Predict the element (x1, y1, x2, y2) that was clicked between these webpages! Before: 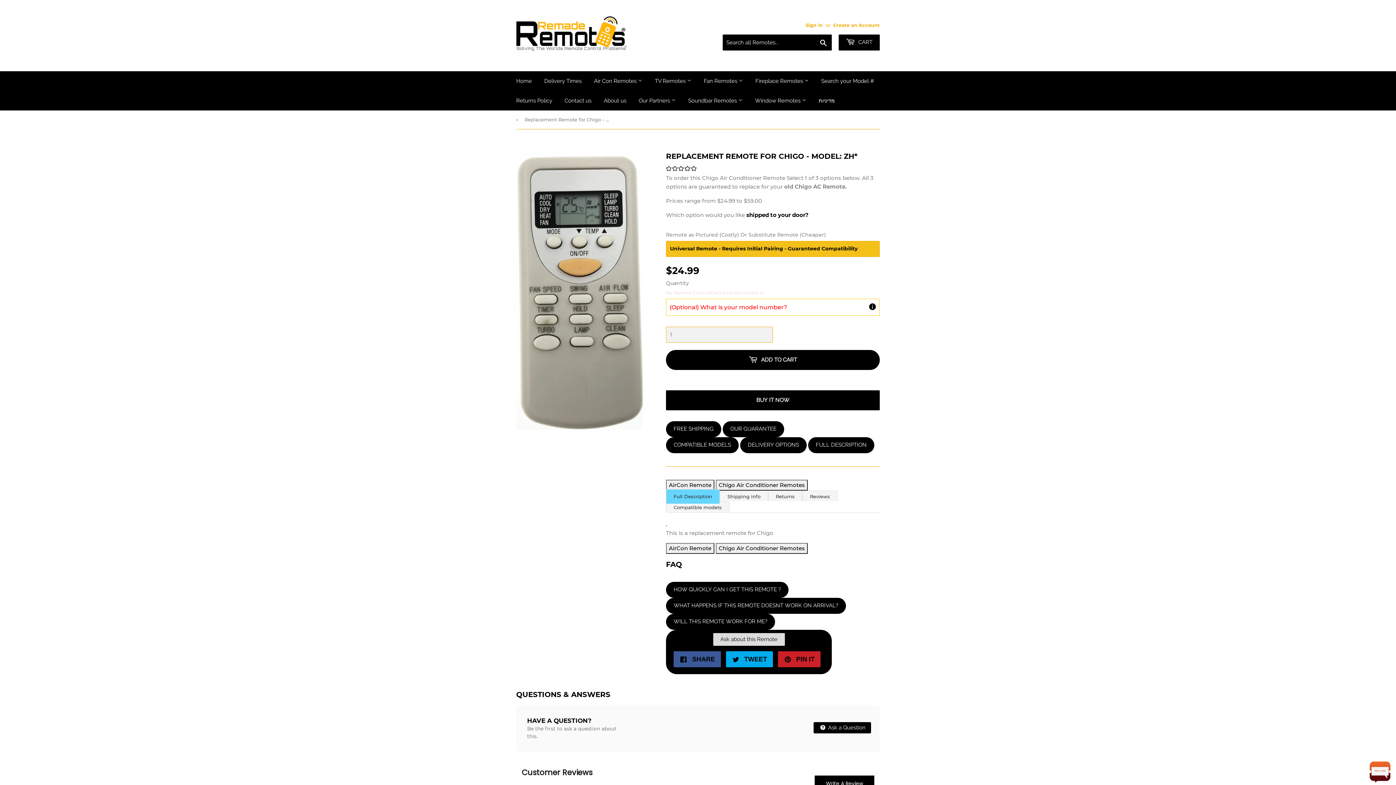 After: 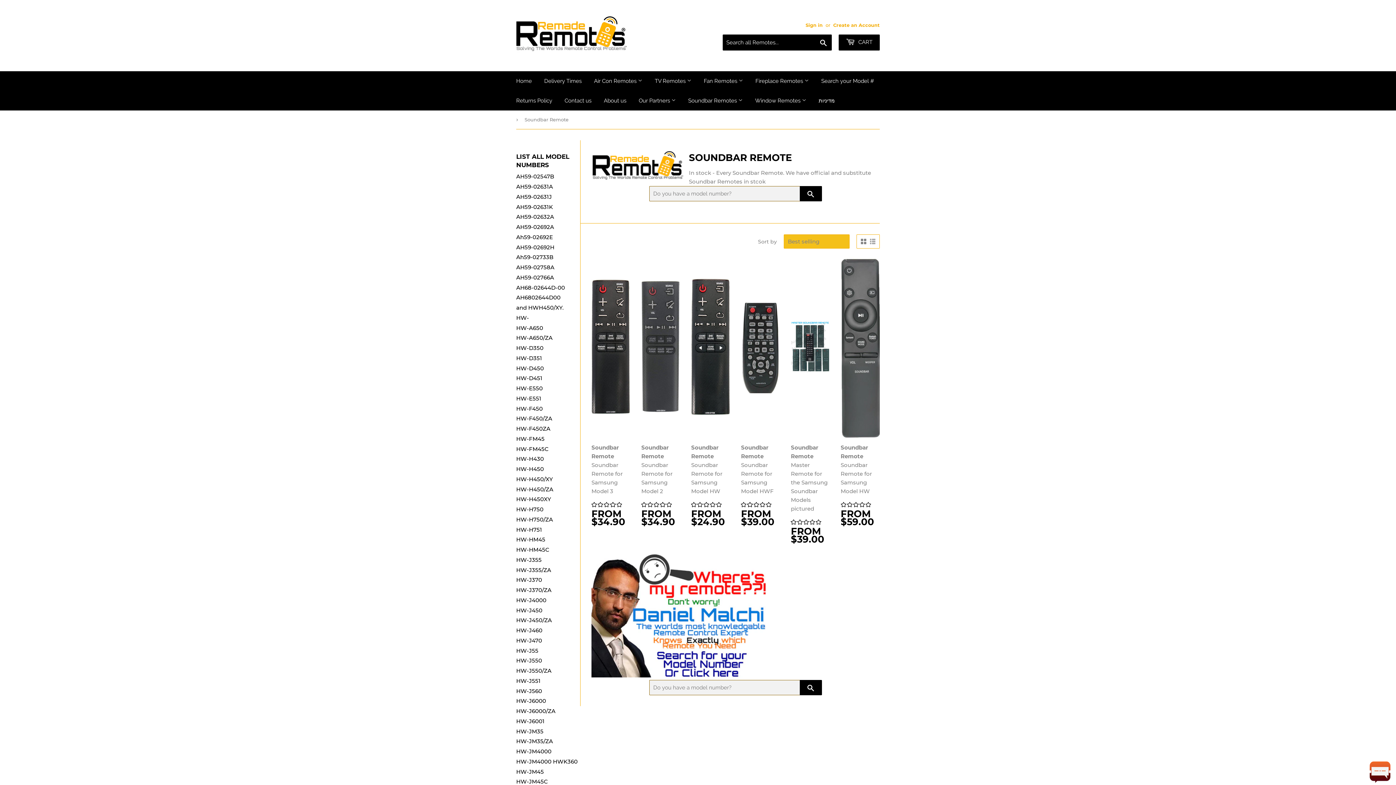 Action: bbox: (682, 90, 748, 110) label: Soundbar Remotes 